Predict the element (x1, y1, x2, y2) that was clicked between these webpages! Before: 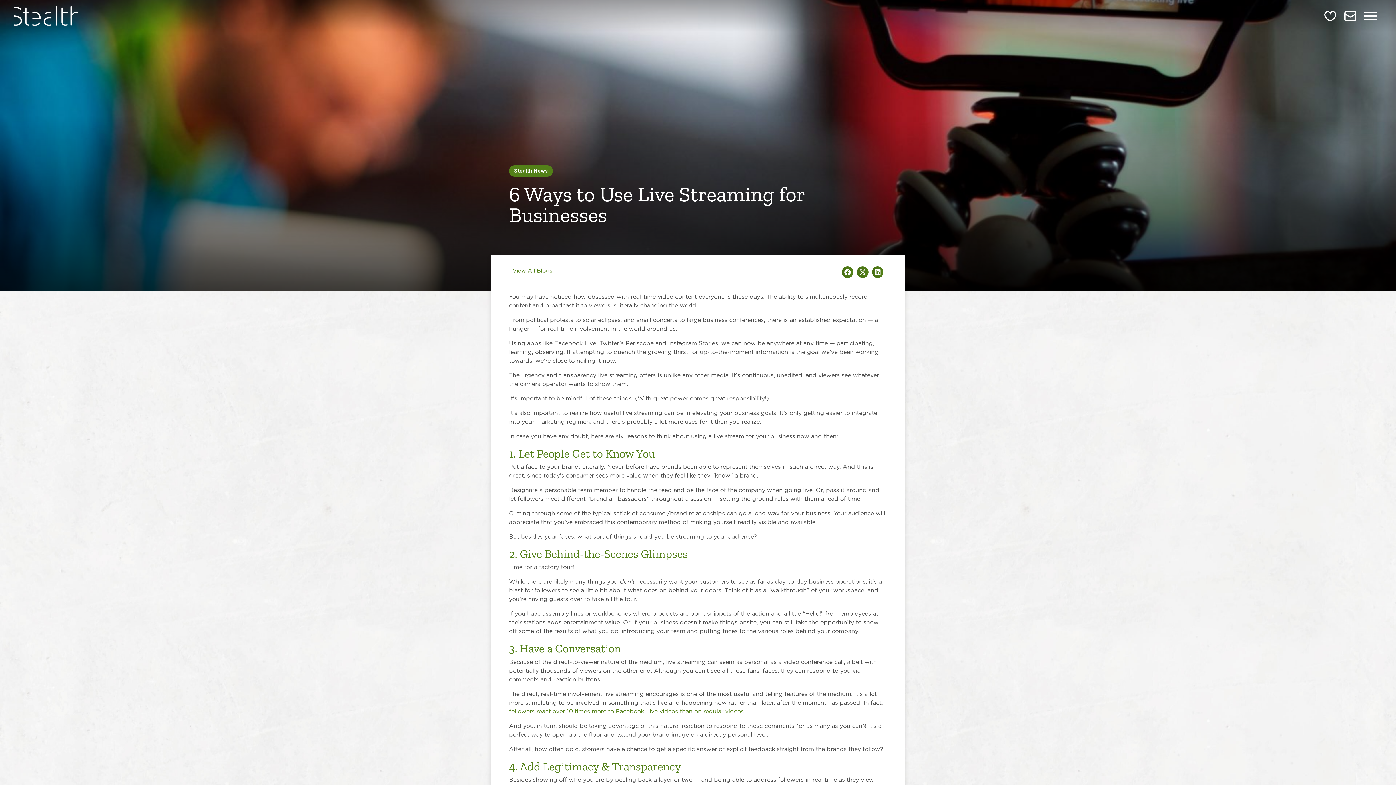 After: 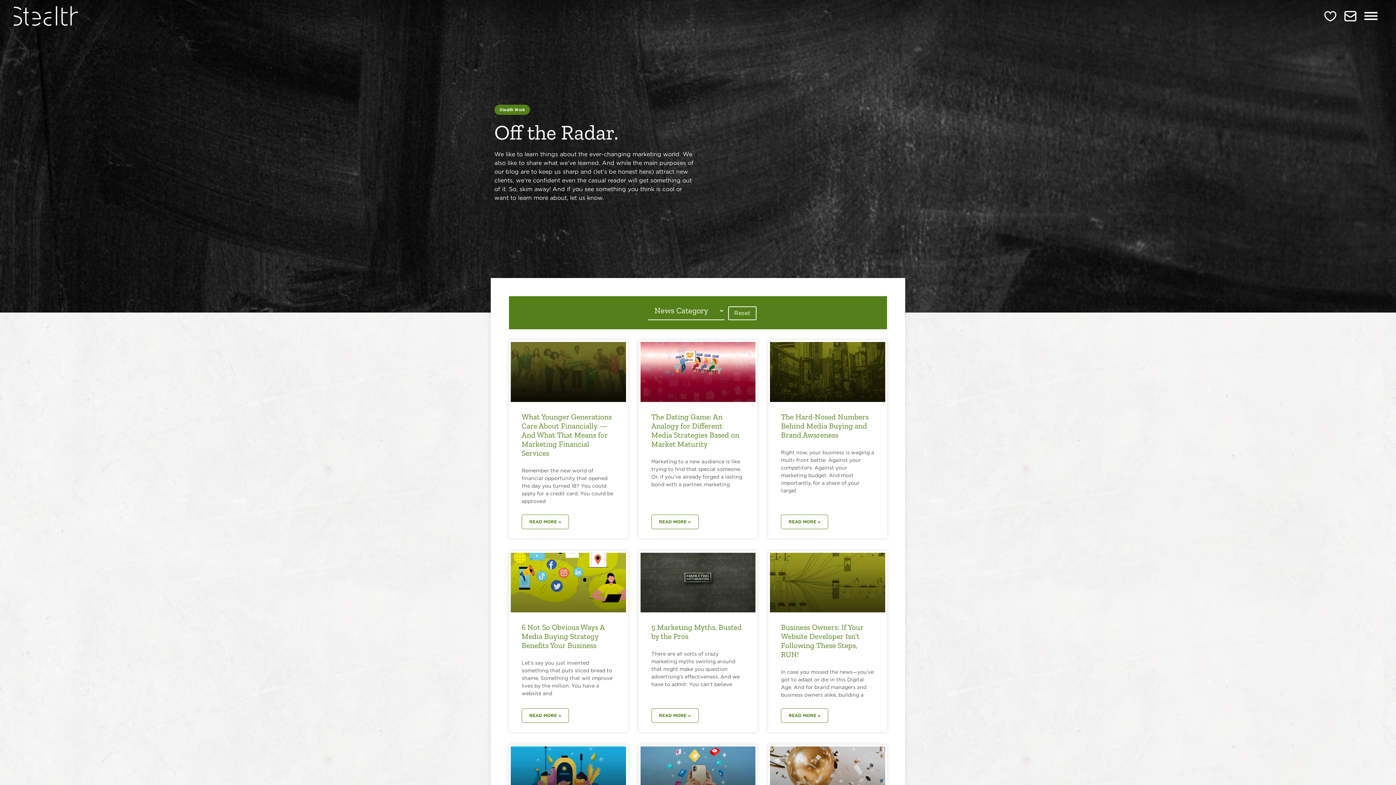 Action: label: View All Blogs bbox: (512, 268, 552, 273)